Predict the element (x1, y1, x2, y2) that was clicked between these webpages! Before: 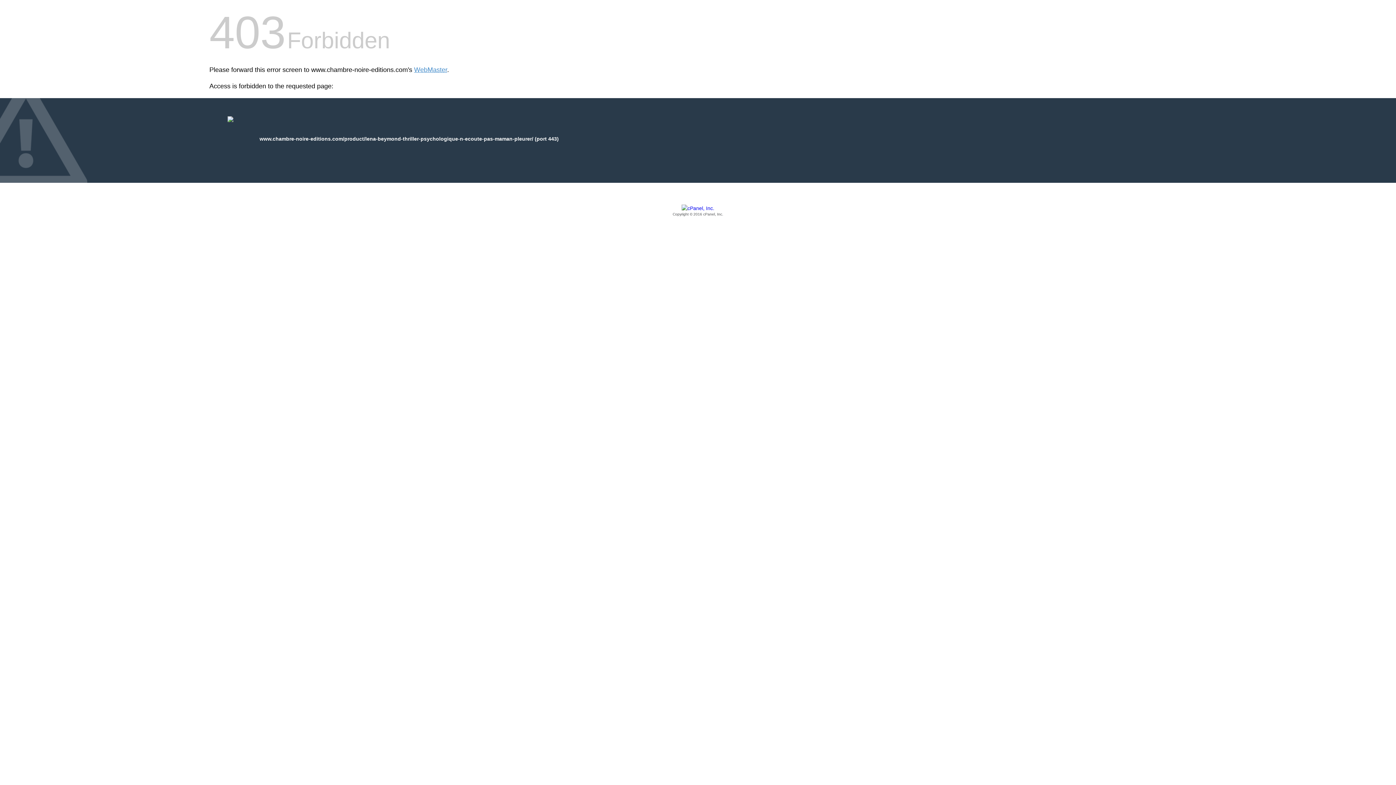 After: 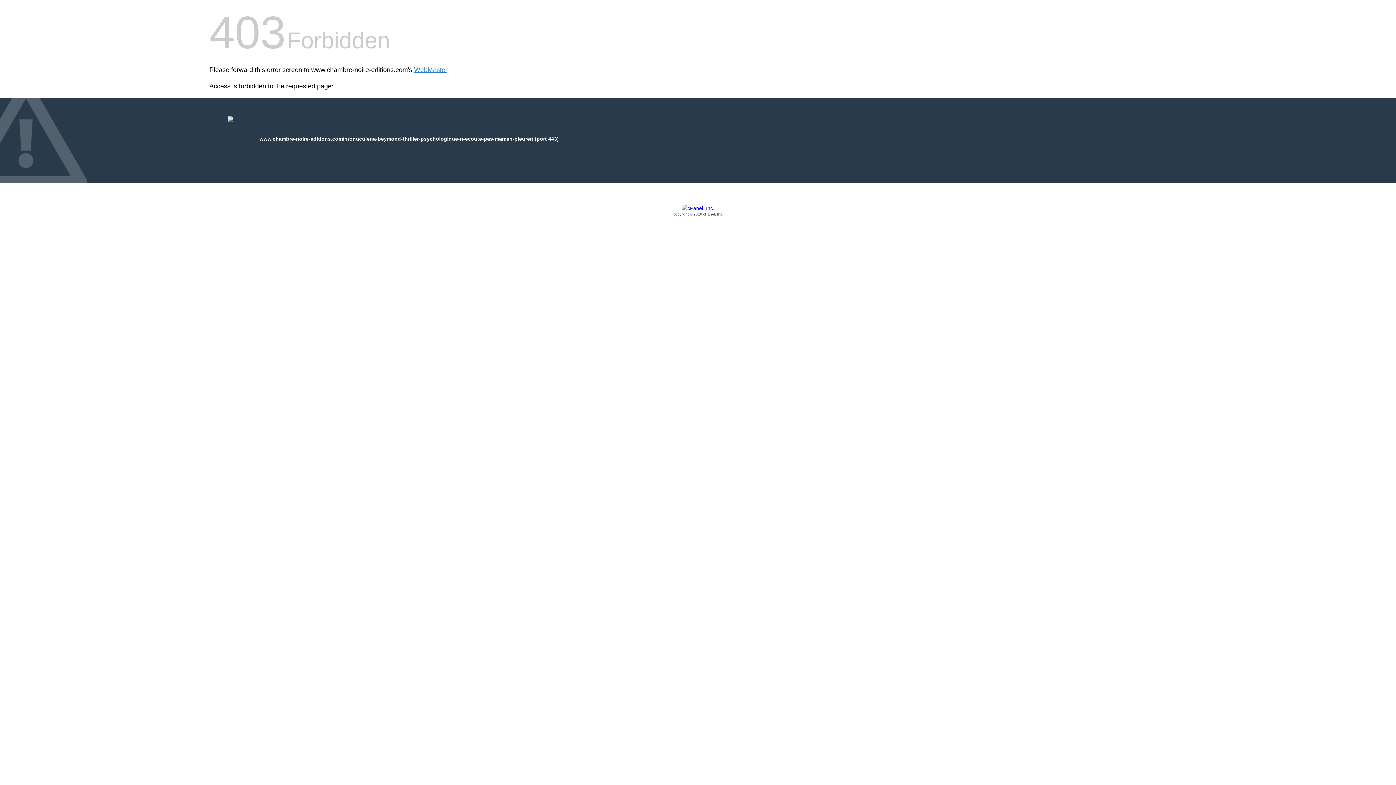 Action: bbox: (209, 205, 1186, 217) label: Copyright © 2016 cPanel, Inc.